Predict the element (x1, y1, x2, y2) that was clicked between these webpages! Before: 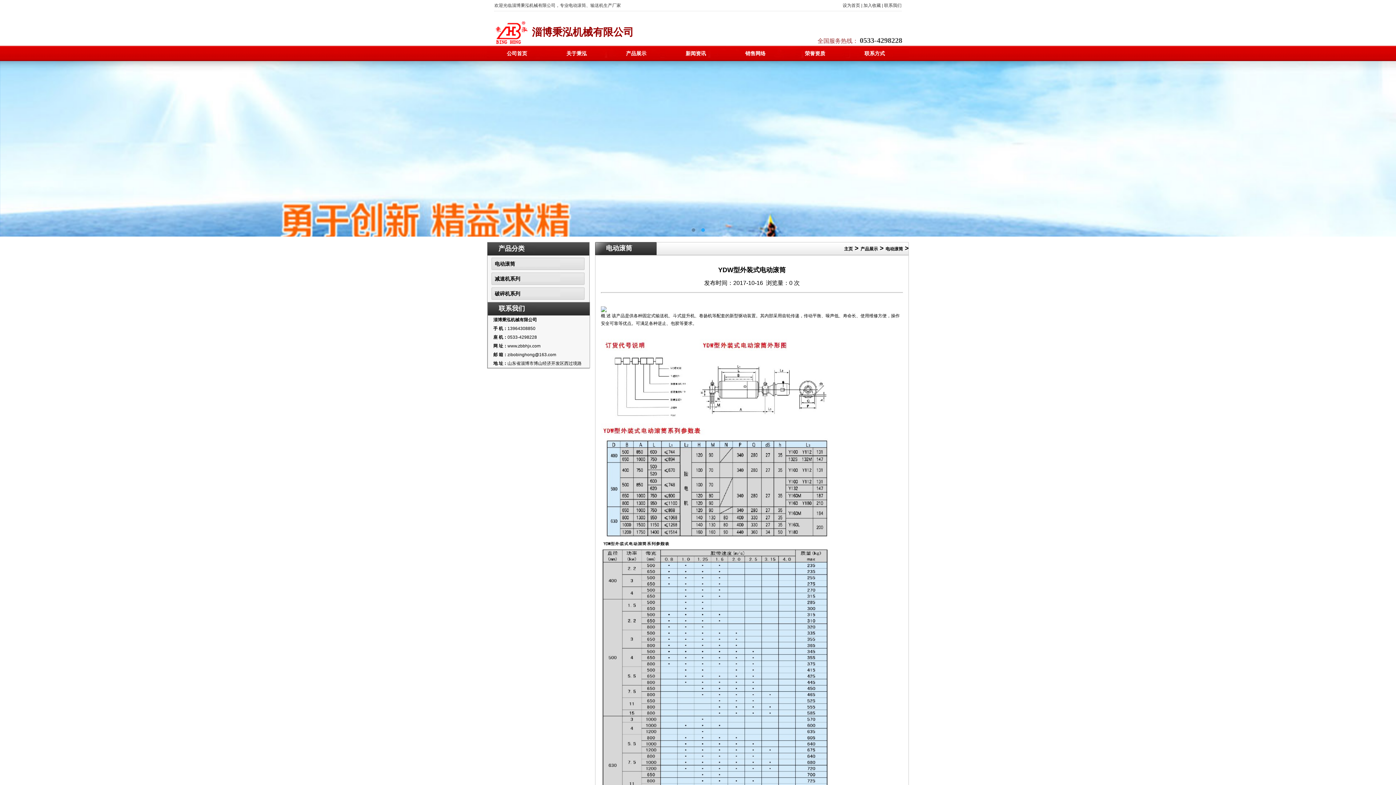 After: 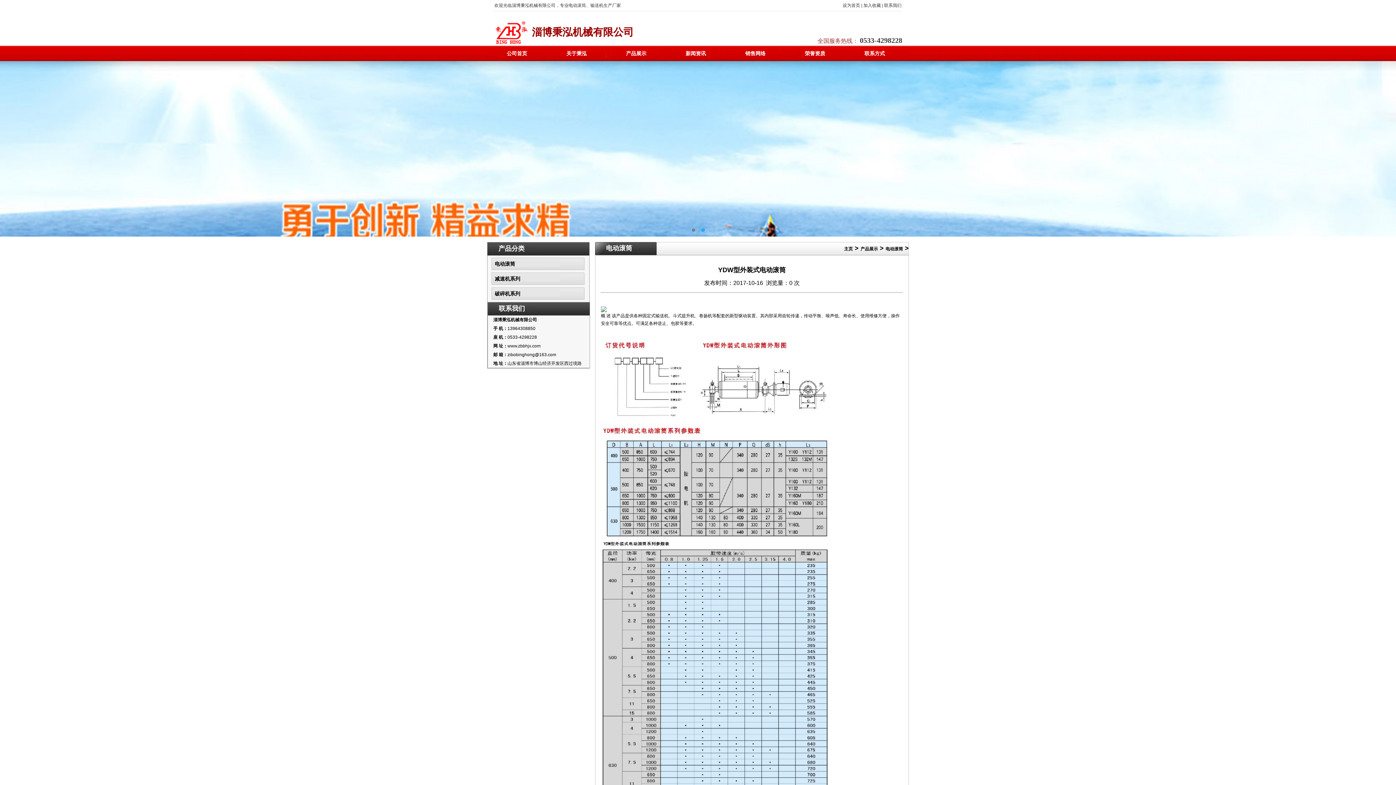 Action: label: 电动滚筒 bbox: (606, 244, 632, 252)